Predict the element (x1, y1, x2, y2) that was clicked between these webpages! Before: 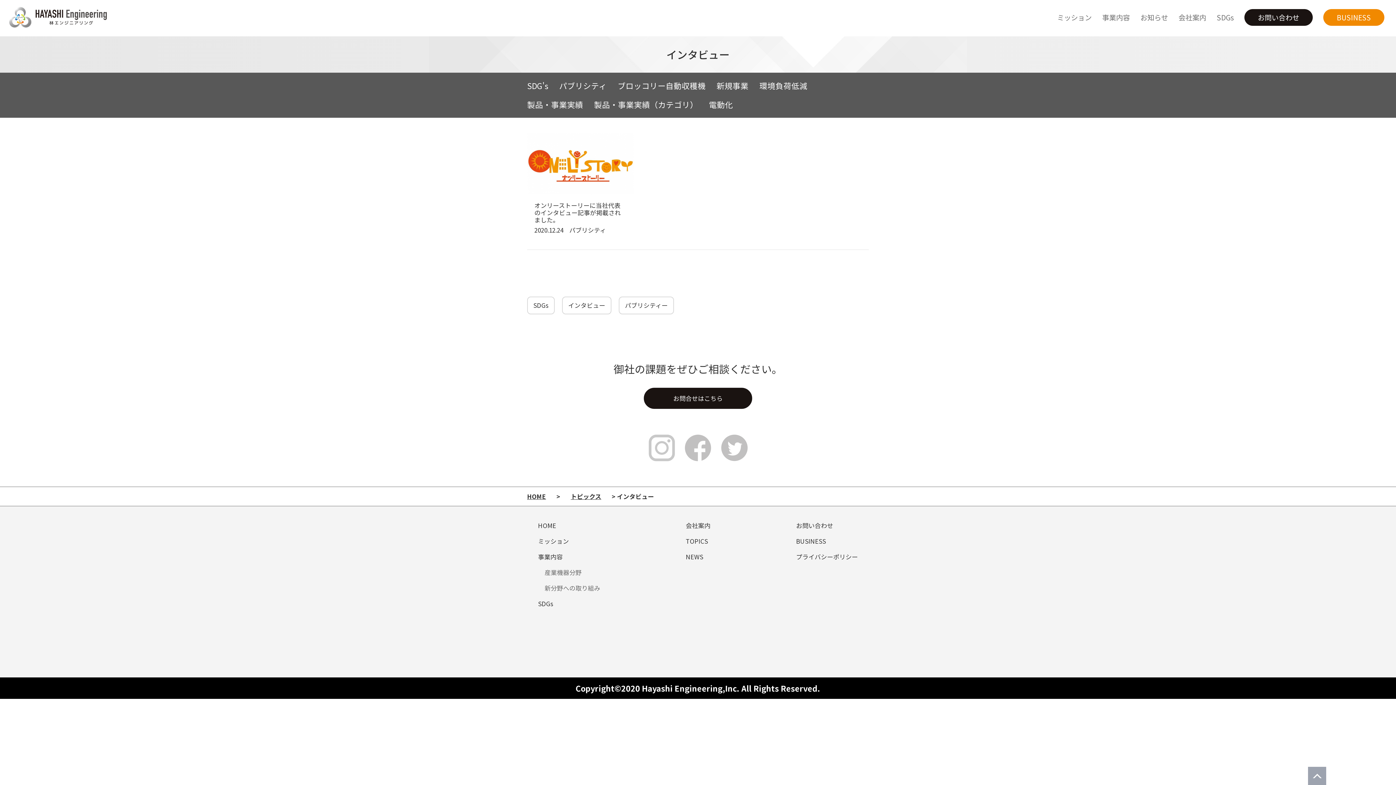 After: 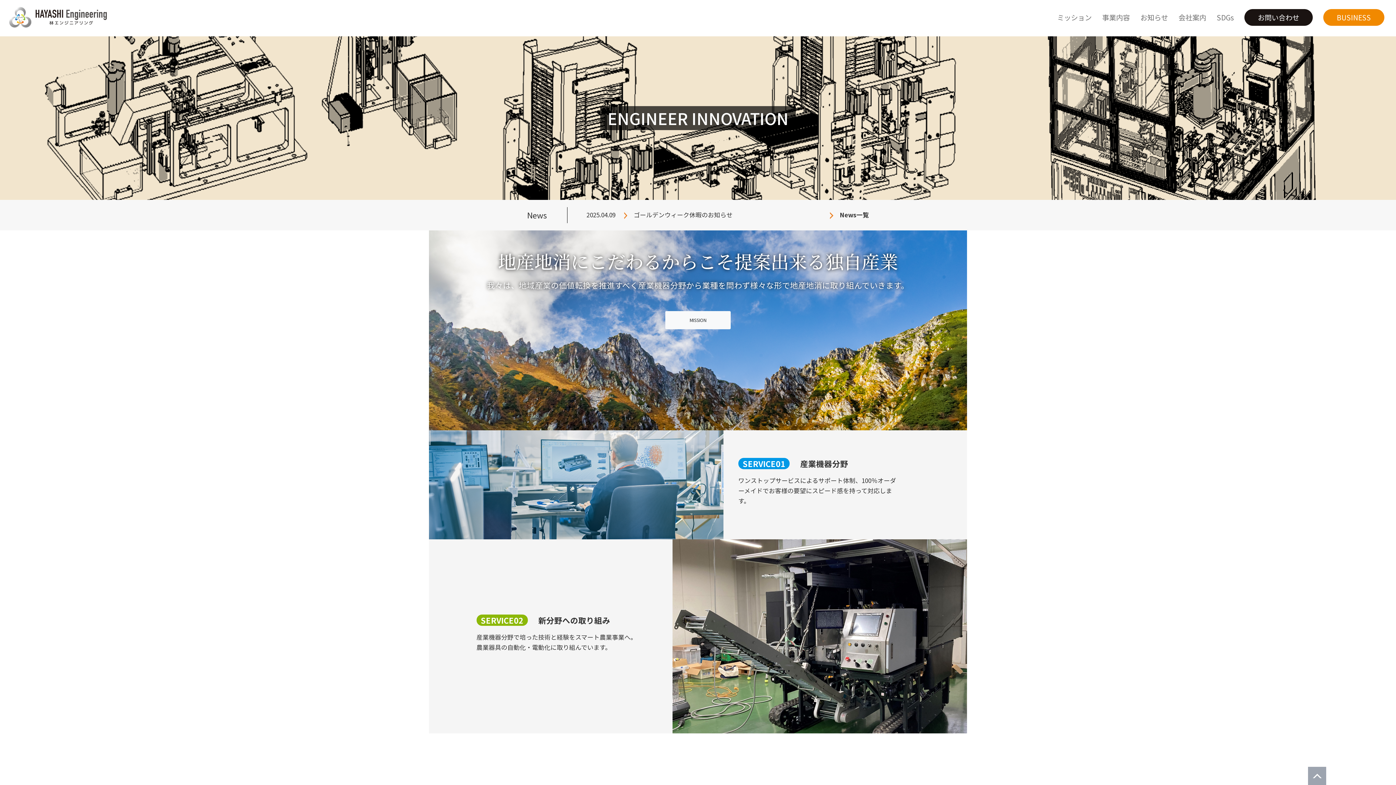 Action: label: HOME bbox: (538, 521, 556, 530)